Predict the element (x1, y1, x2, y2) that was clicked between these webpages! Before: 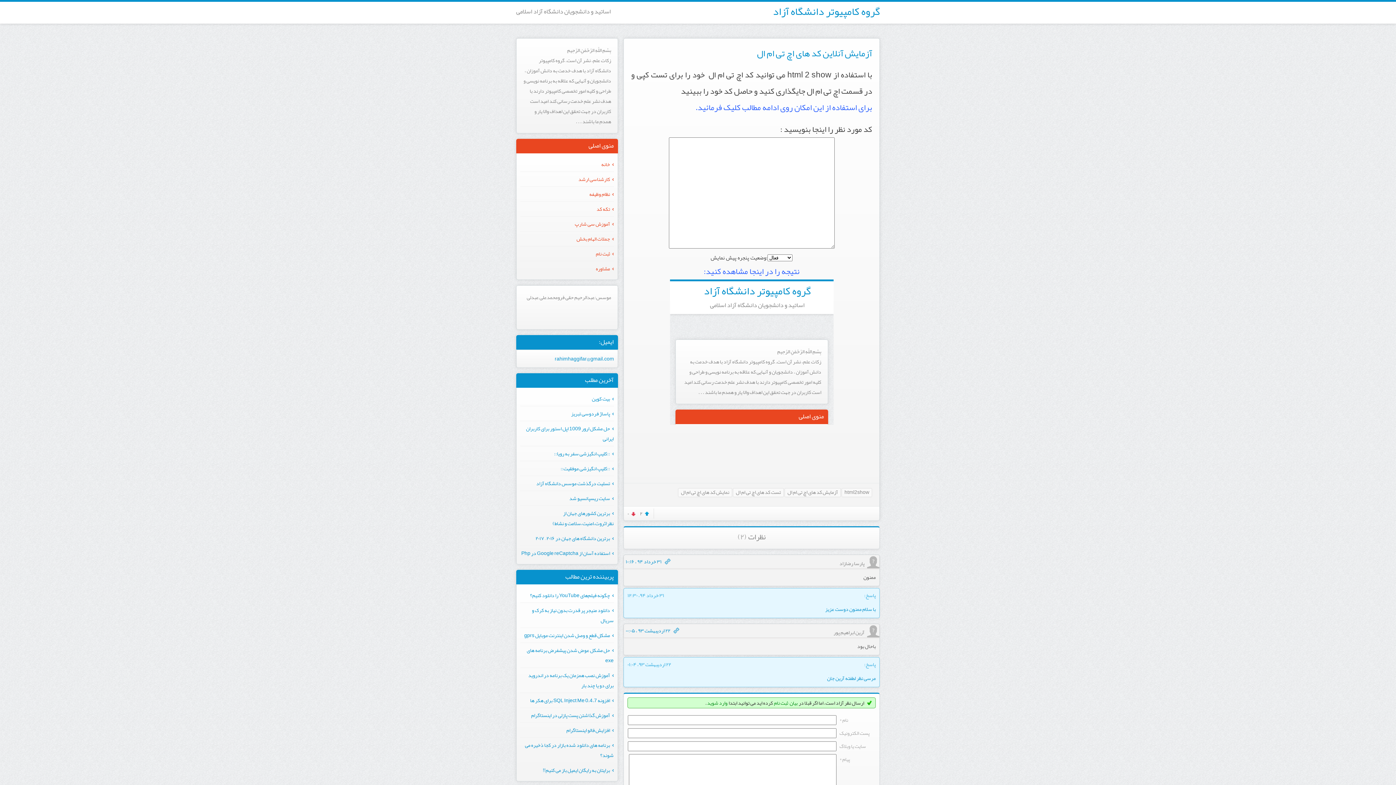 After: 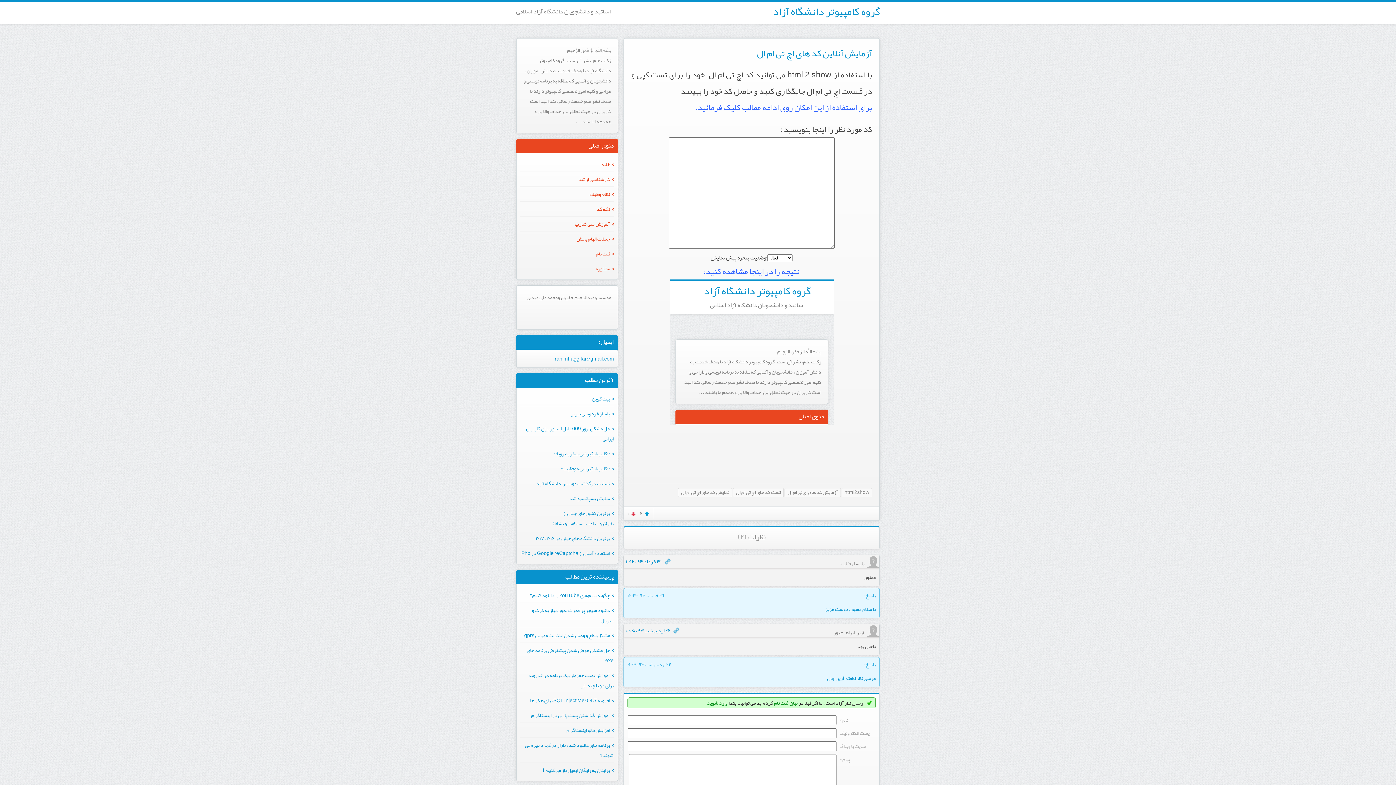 Action: label: آزمایش آنلاین کد های اچ تی ام ال bbox: (757, 44, 872, 62)